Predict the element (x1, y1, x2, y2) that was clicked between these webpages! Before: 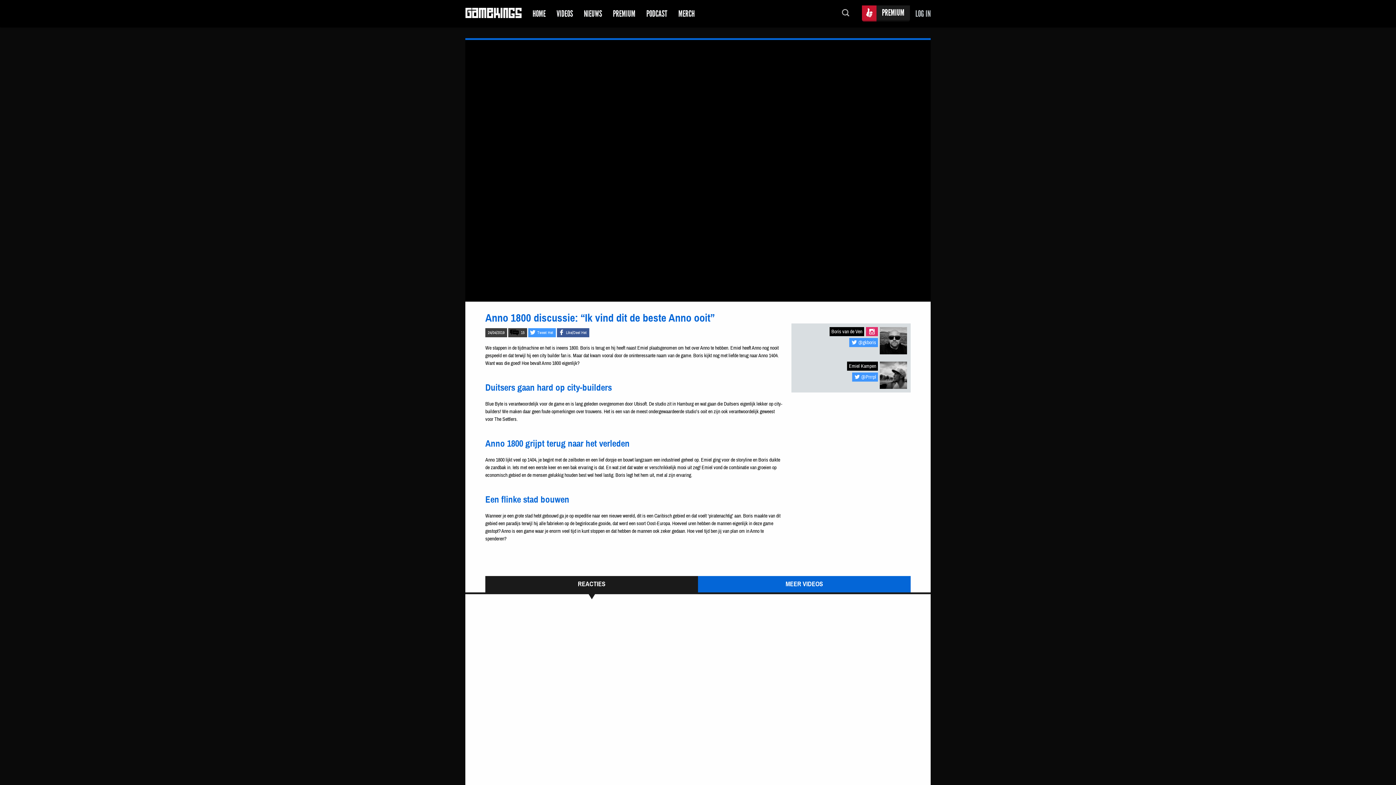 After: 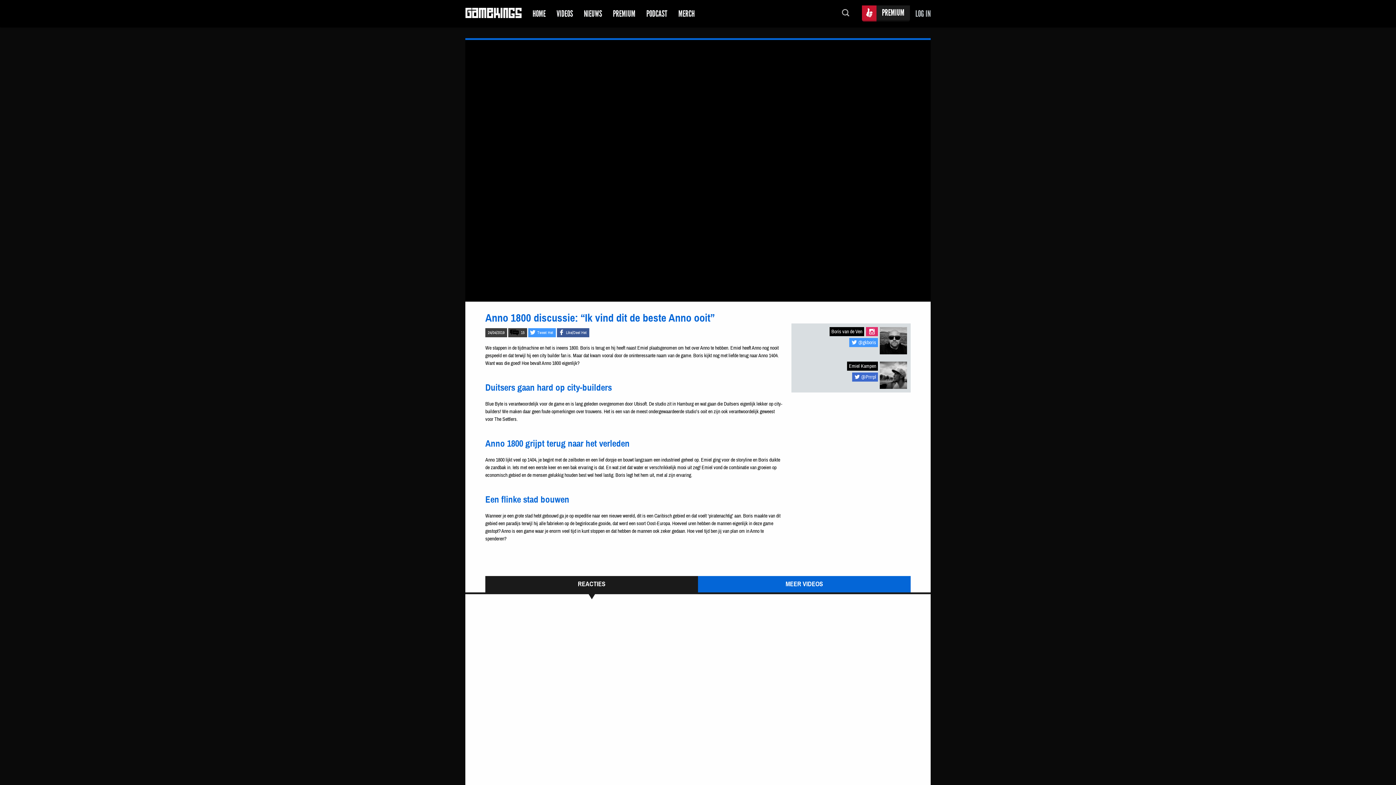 Action: bbox: (852, 372, 878, 381) label: @Prrrpl